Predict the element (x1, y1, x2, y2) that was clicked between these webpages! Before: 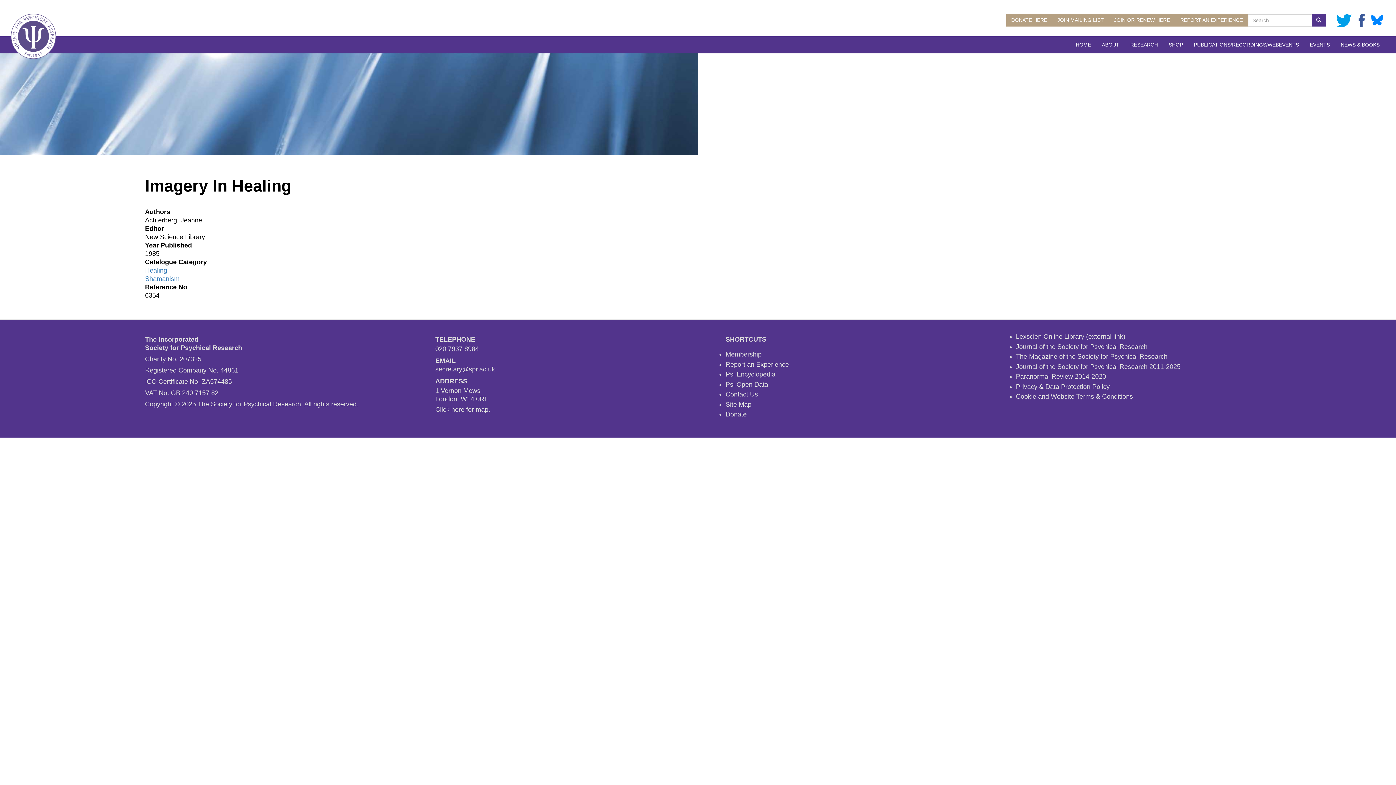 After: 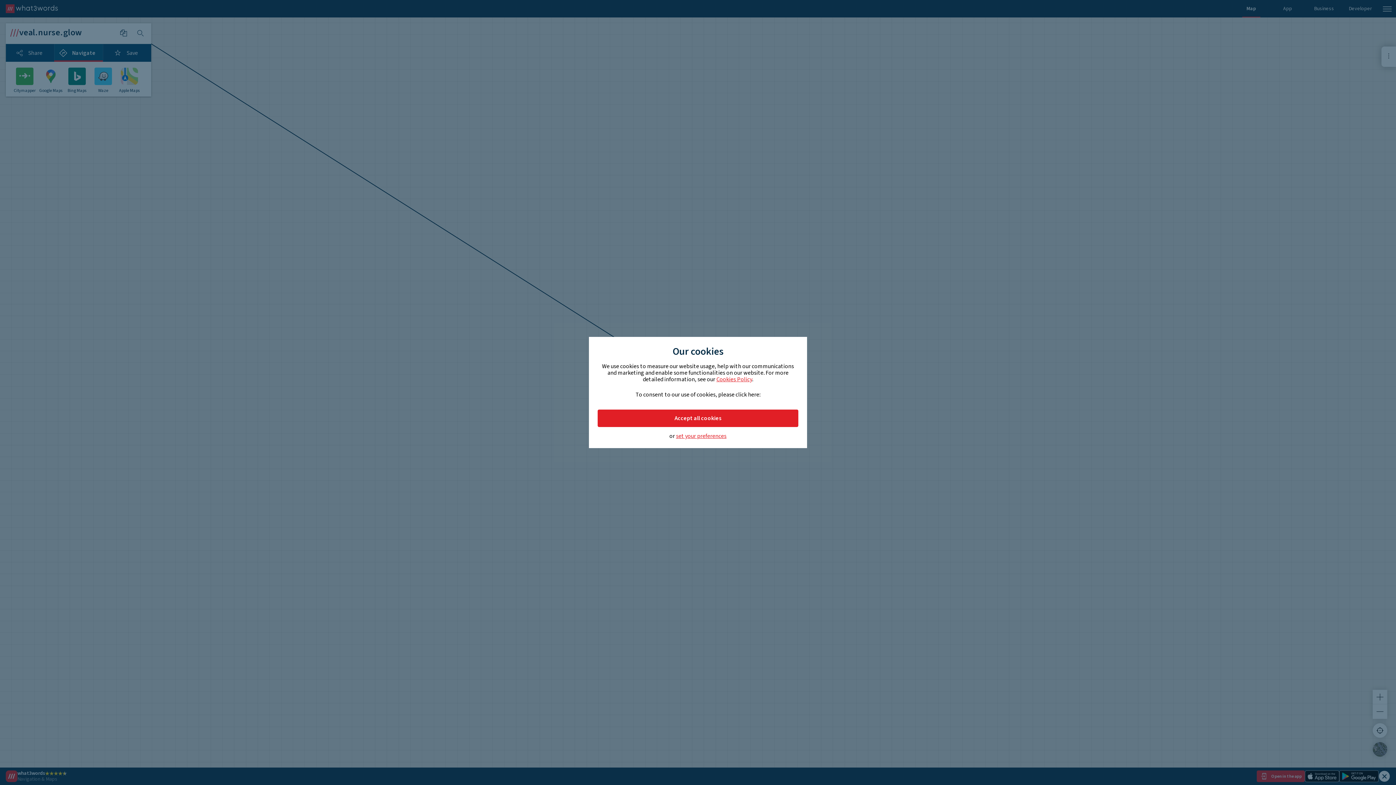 Action: label: Click here for map bbox: (435, 406, 488, 413)